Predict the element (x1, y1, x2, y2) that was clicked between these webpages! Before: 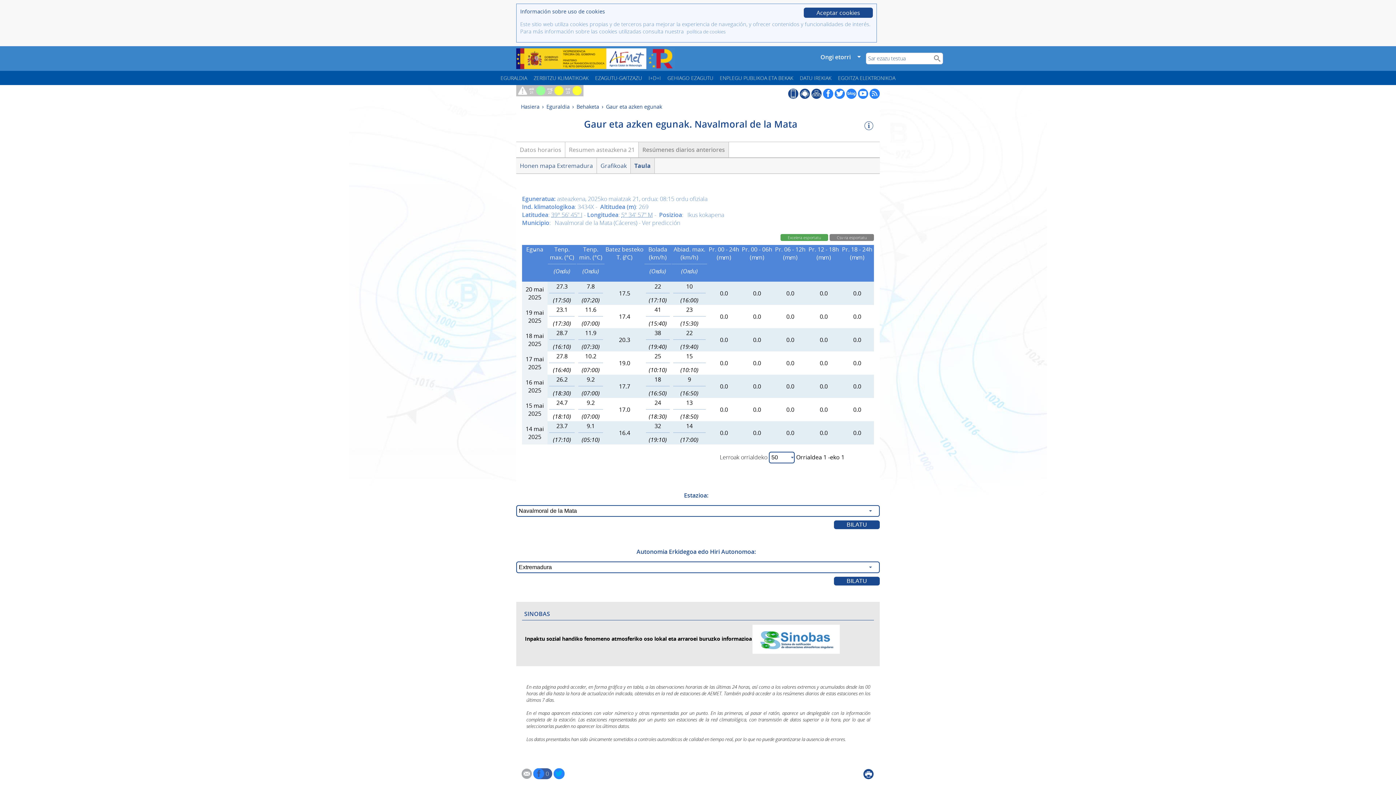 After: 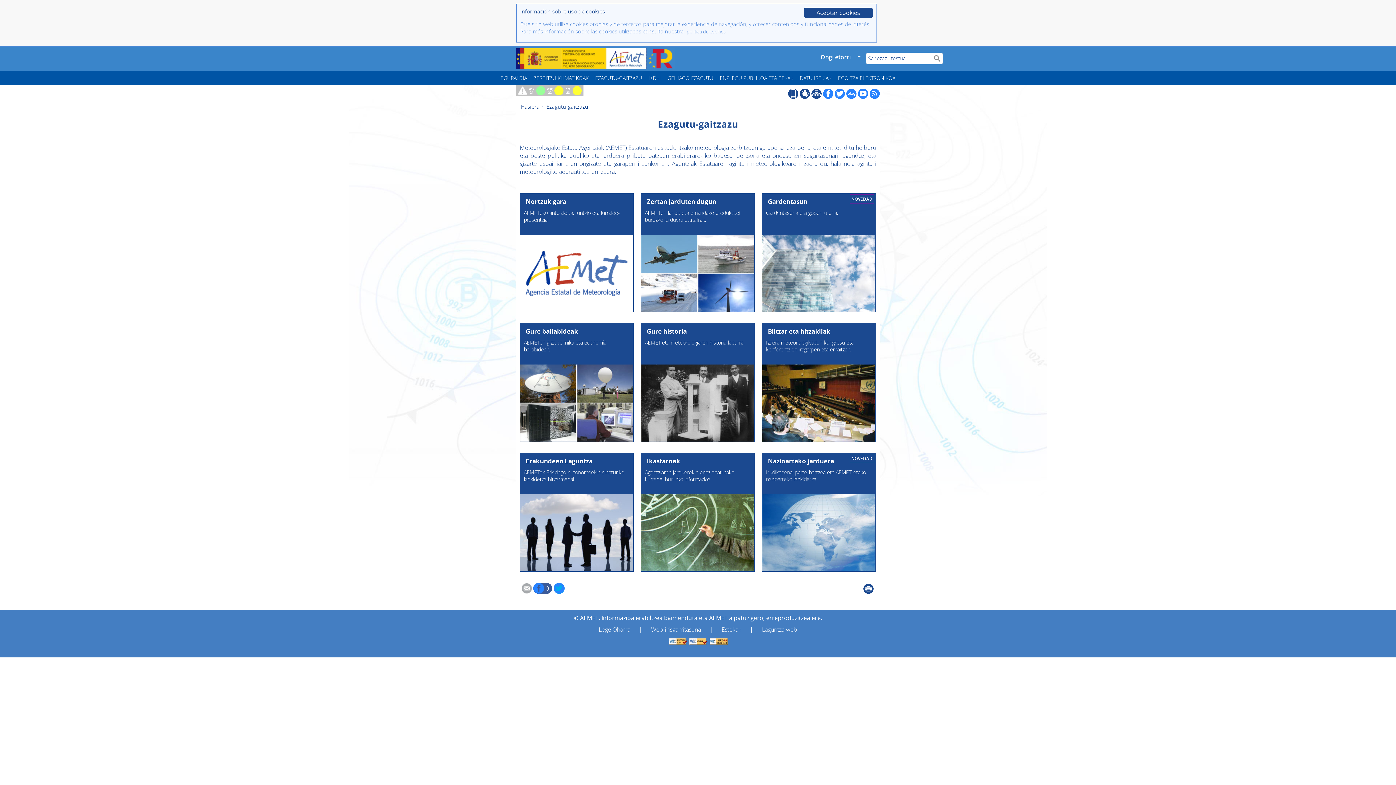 Action: bbox: (592, 70, 645, 85) label: EZAGUTU-GAITZAZU